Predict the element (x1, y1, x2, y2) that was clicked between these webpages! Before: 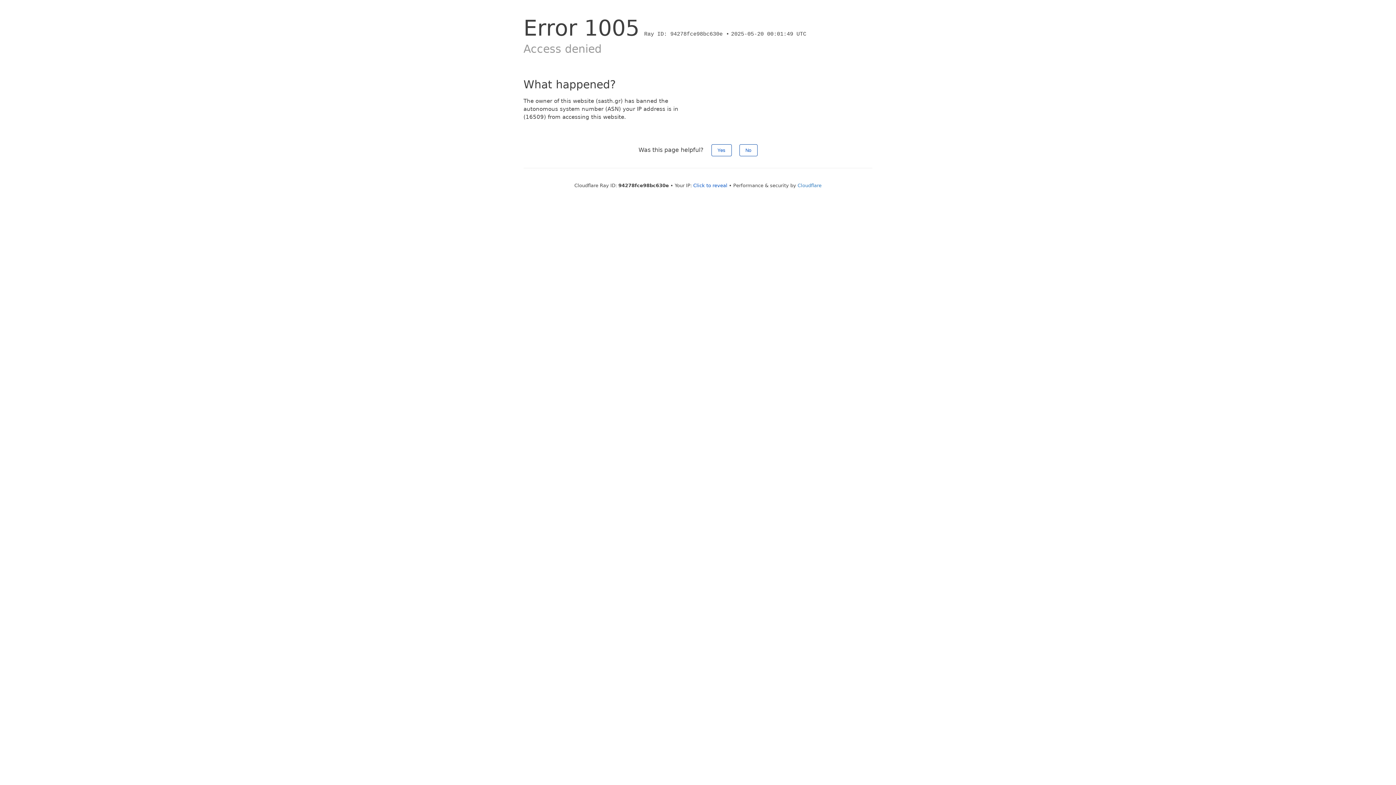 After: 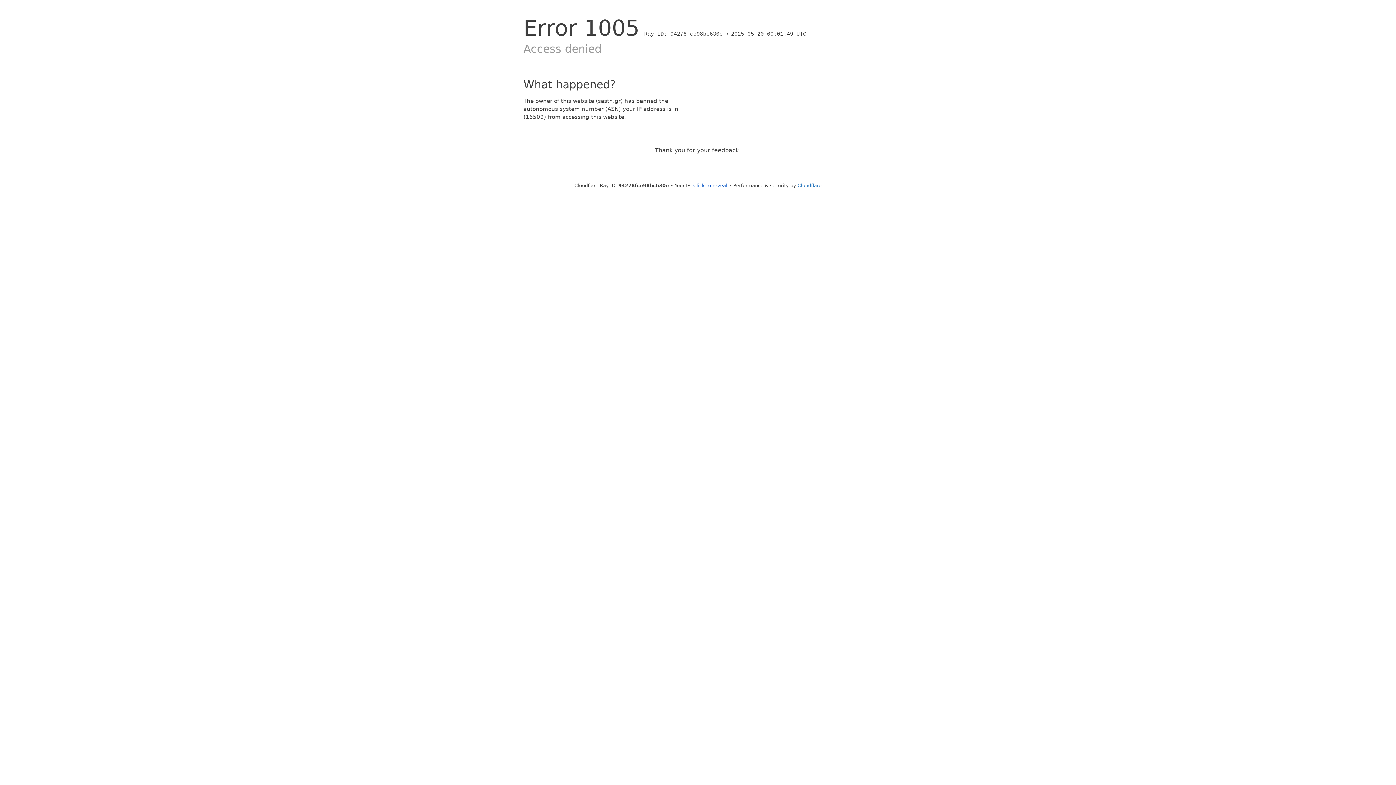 Action: label: Yes bbox: (711, 144, 731, 156)